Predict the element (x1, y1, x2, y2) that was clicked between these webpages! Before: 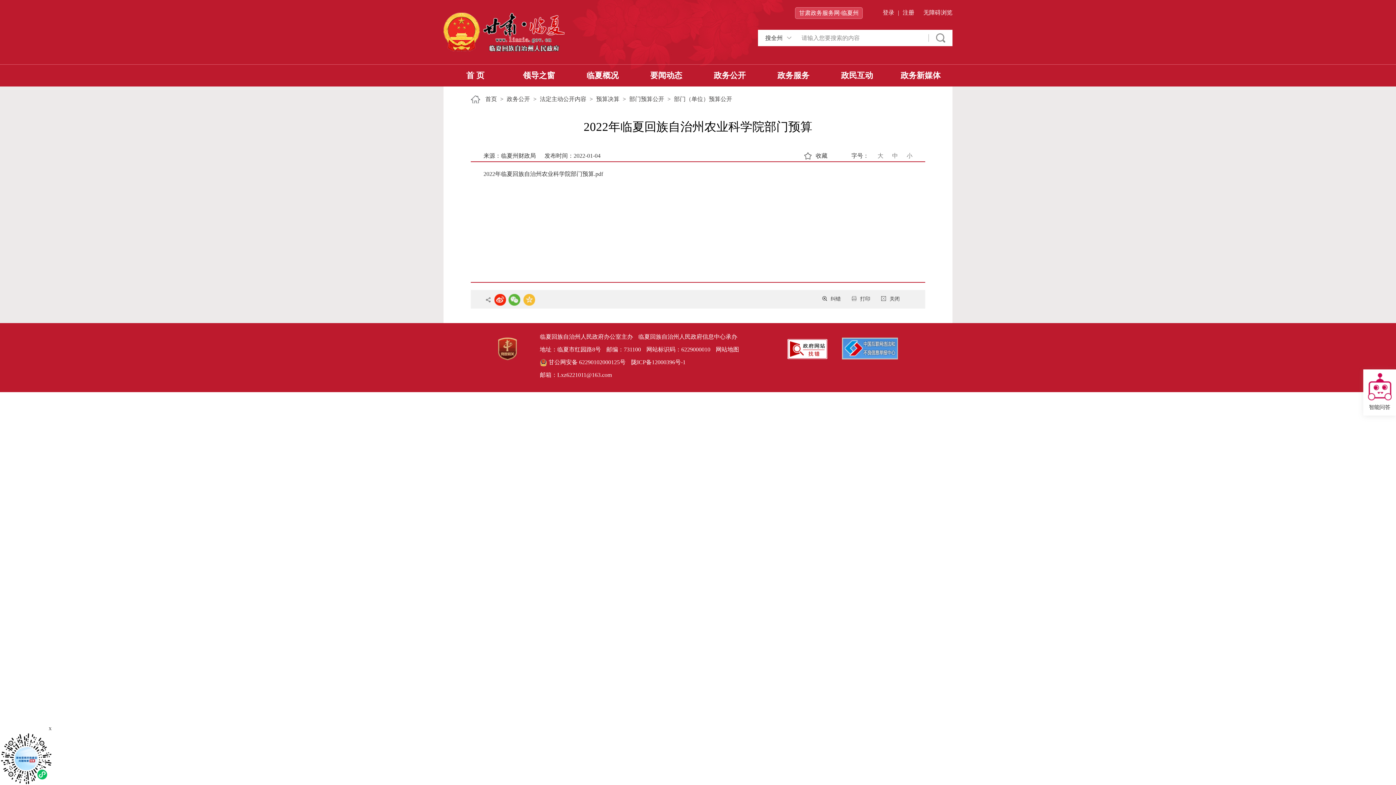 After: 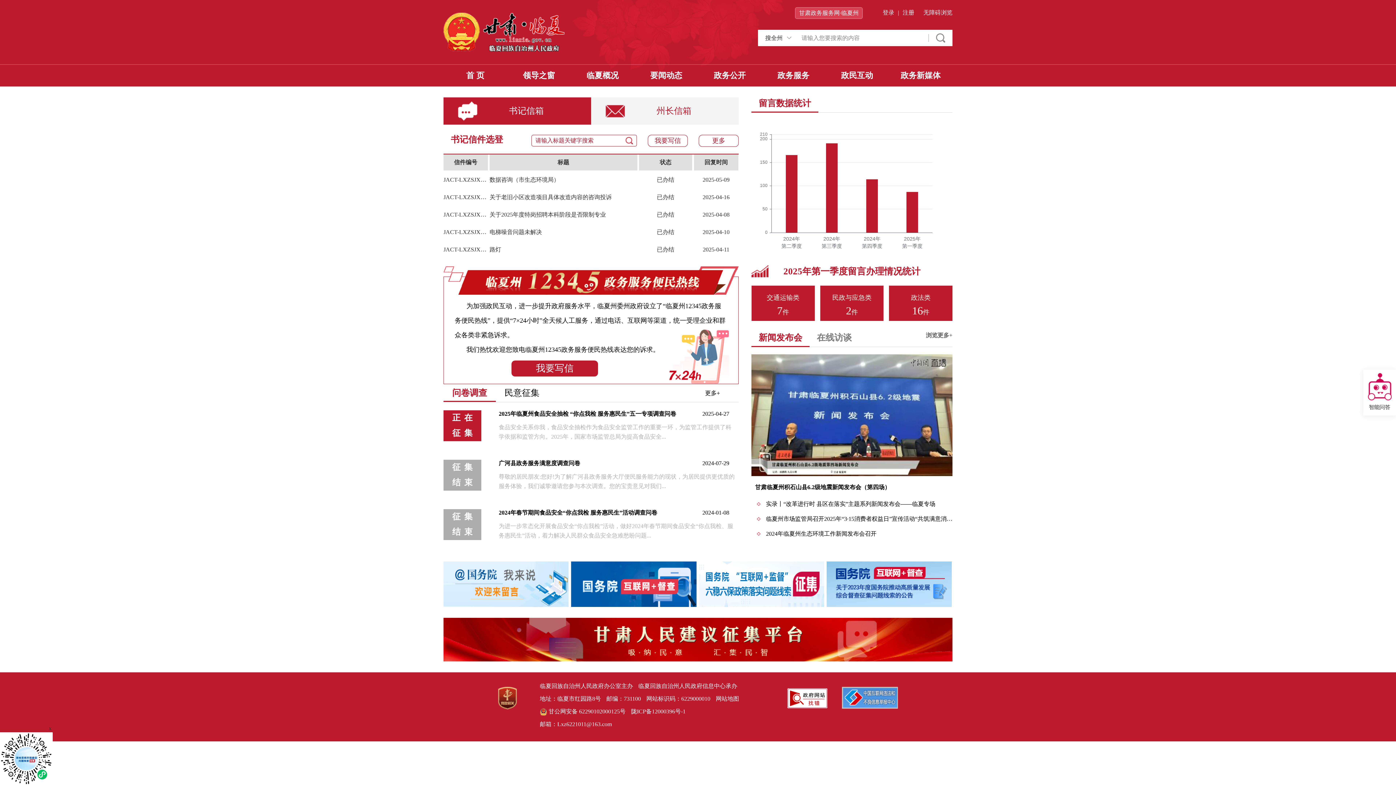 Action: bbox: (825, 64, 889, 86) label: 政民互动